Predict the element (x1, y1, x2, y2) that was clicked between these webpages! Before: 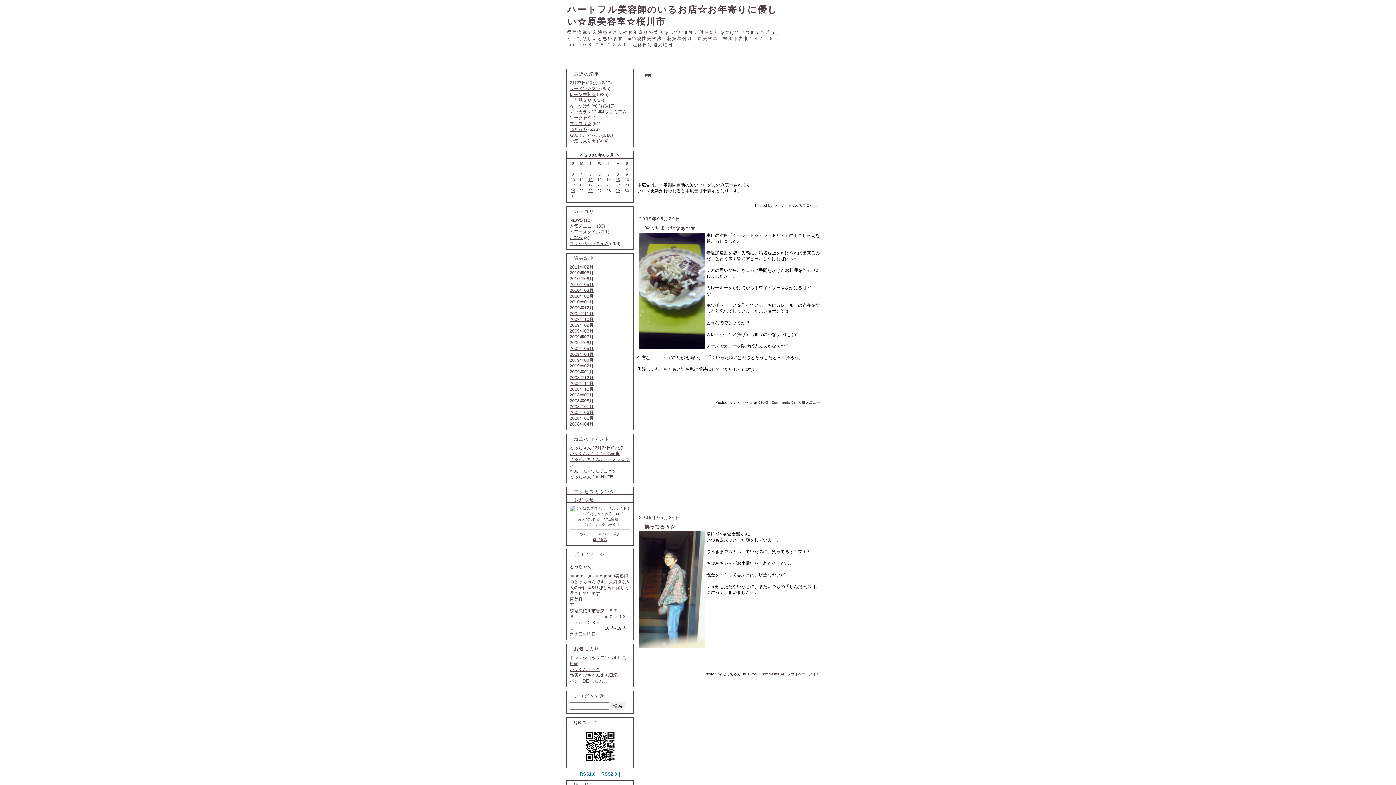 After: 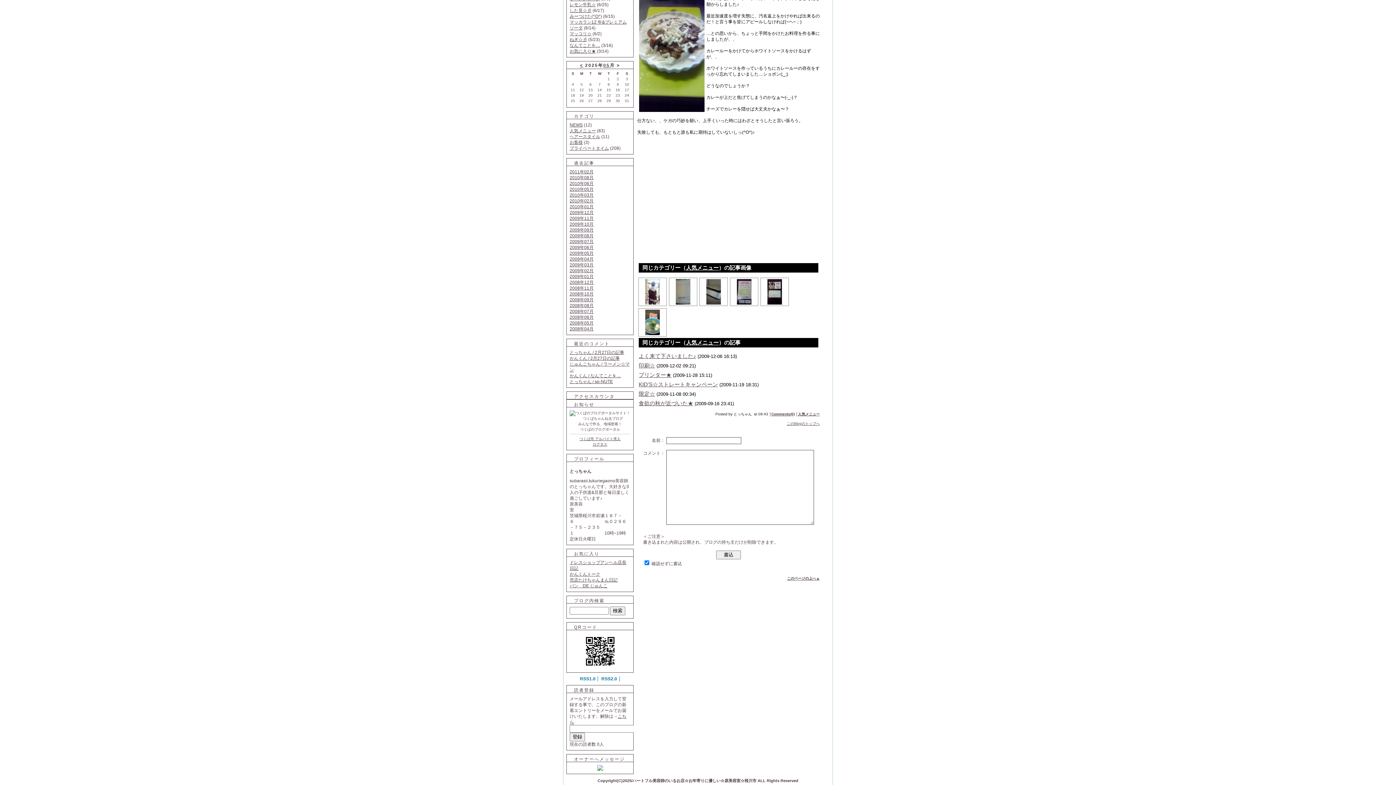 Action: bbox: (771, 400, 794, 404) label: Comments(0)